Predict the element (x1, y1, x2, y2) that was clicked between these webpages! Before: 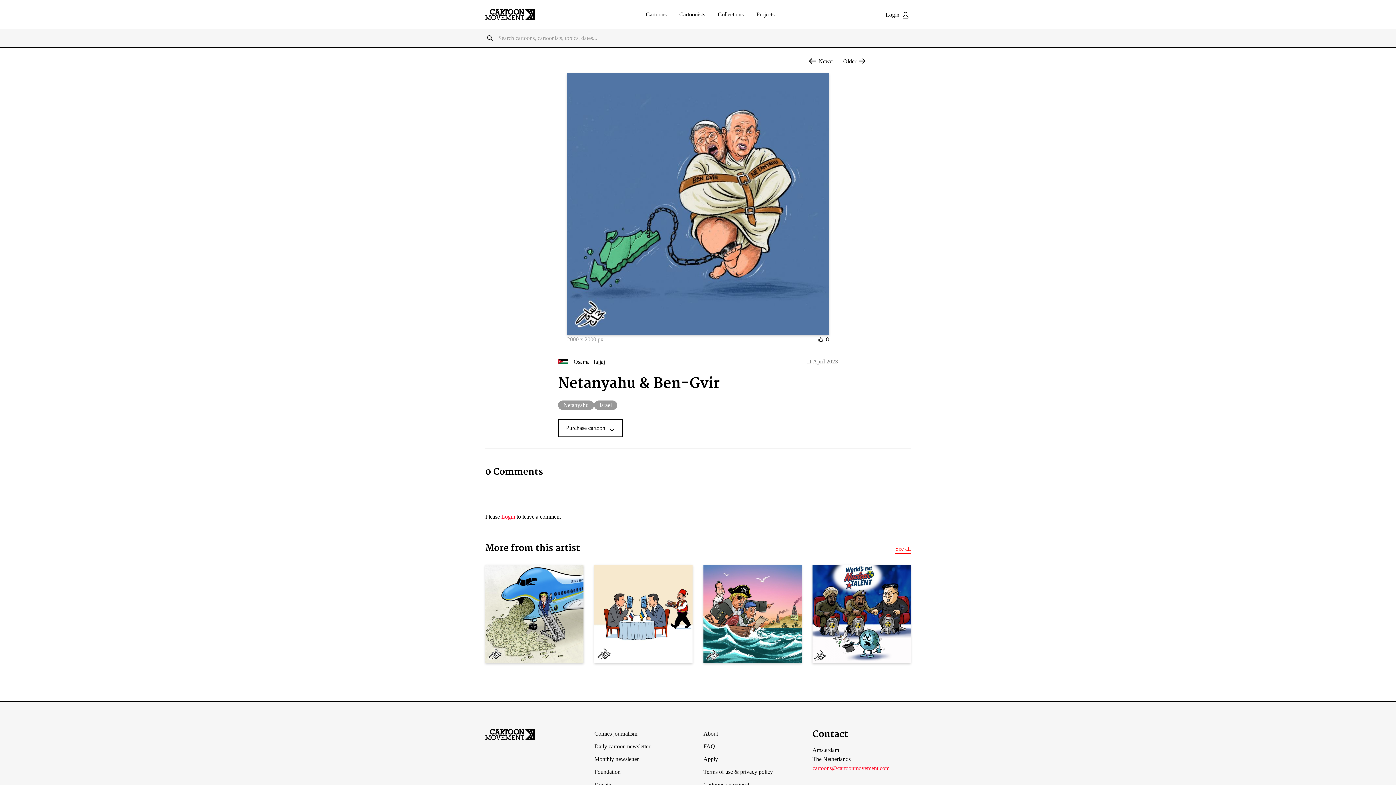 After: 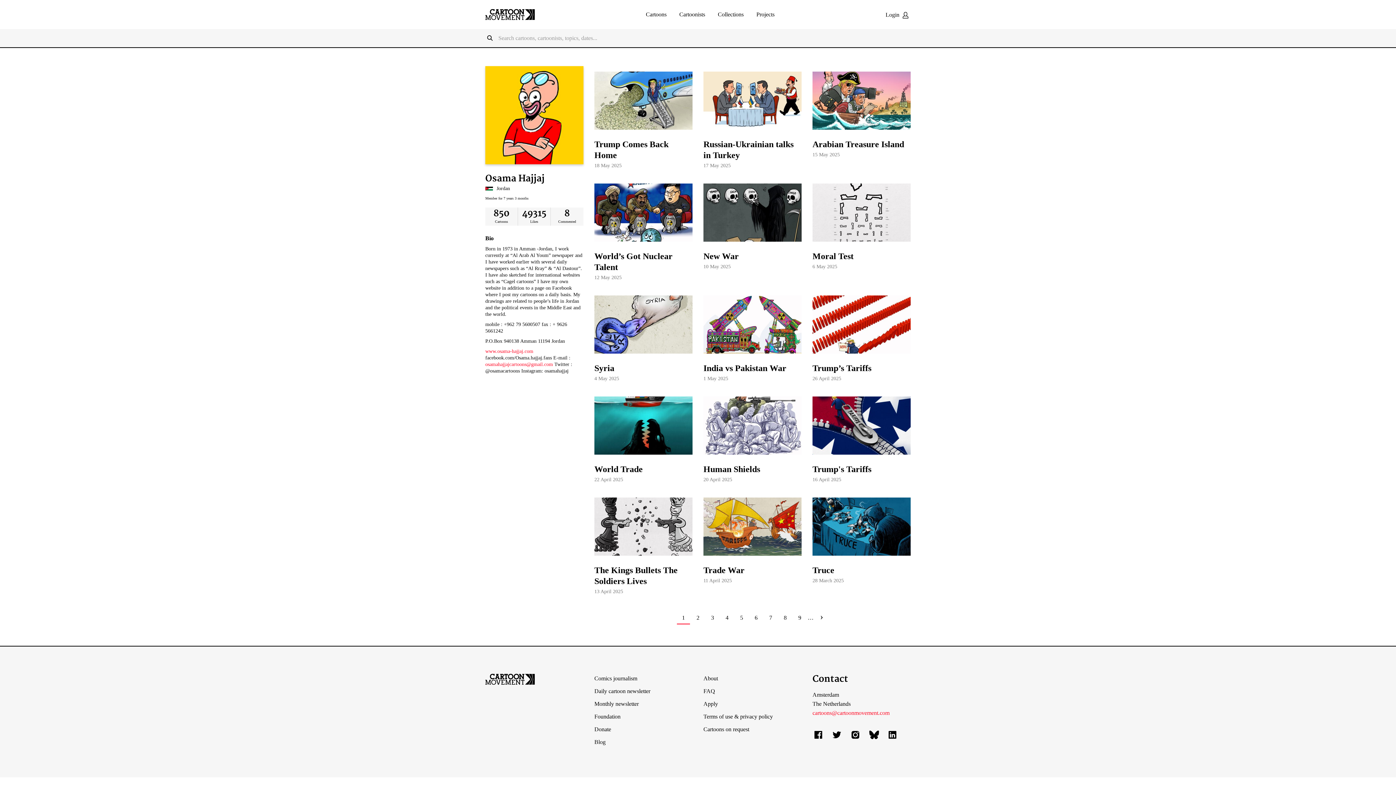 Action: bbox: (895, 543, 910, 554) label: See all